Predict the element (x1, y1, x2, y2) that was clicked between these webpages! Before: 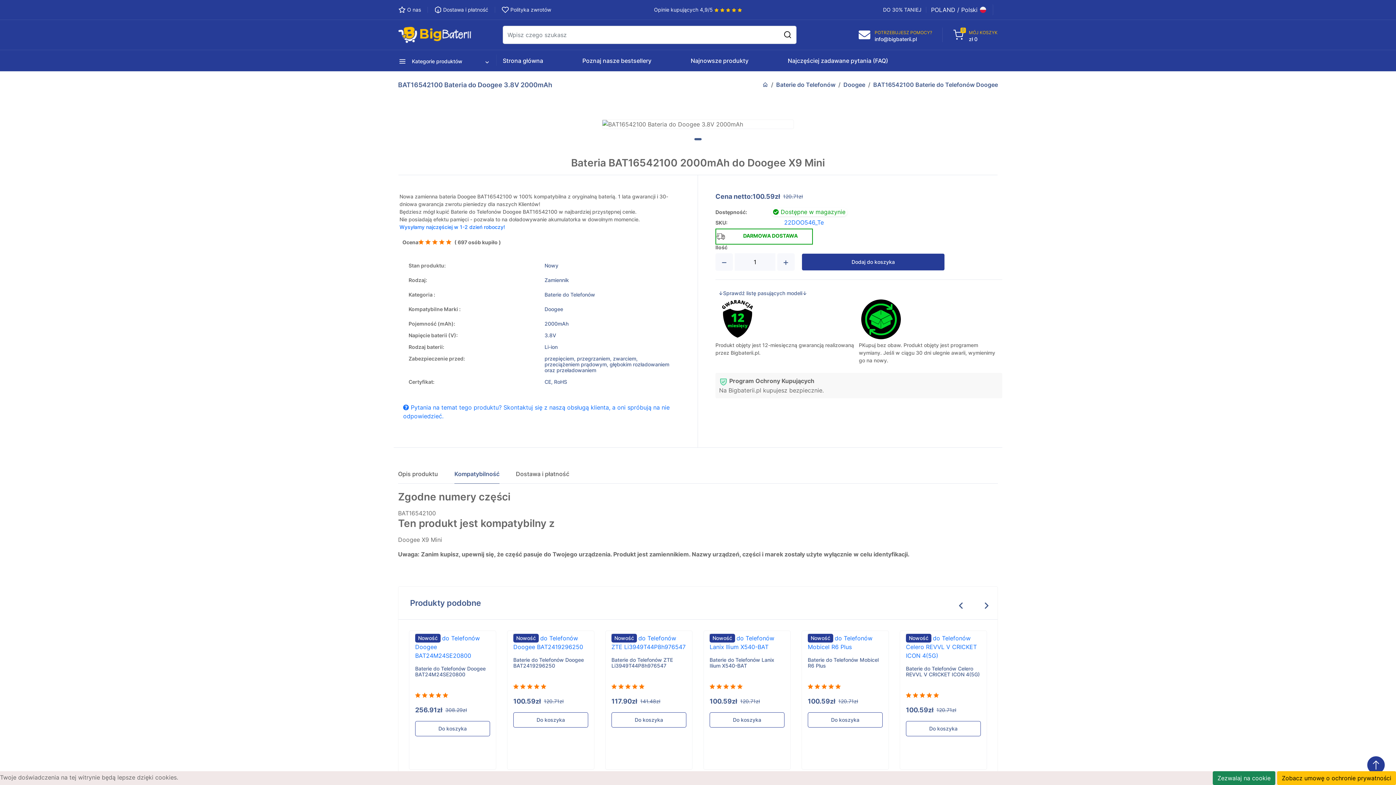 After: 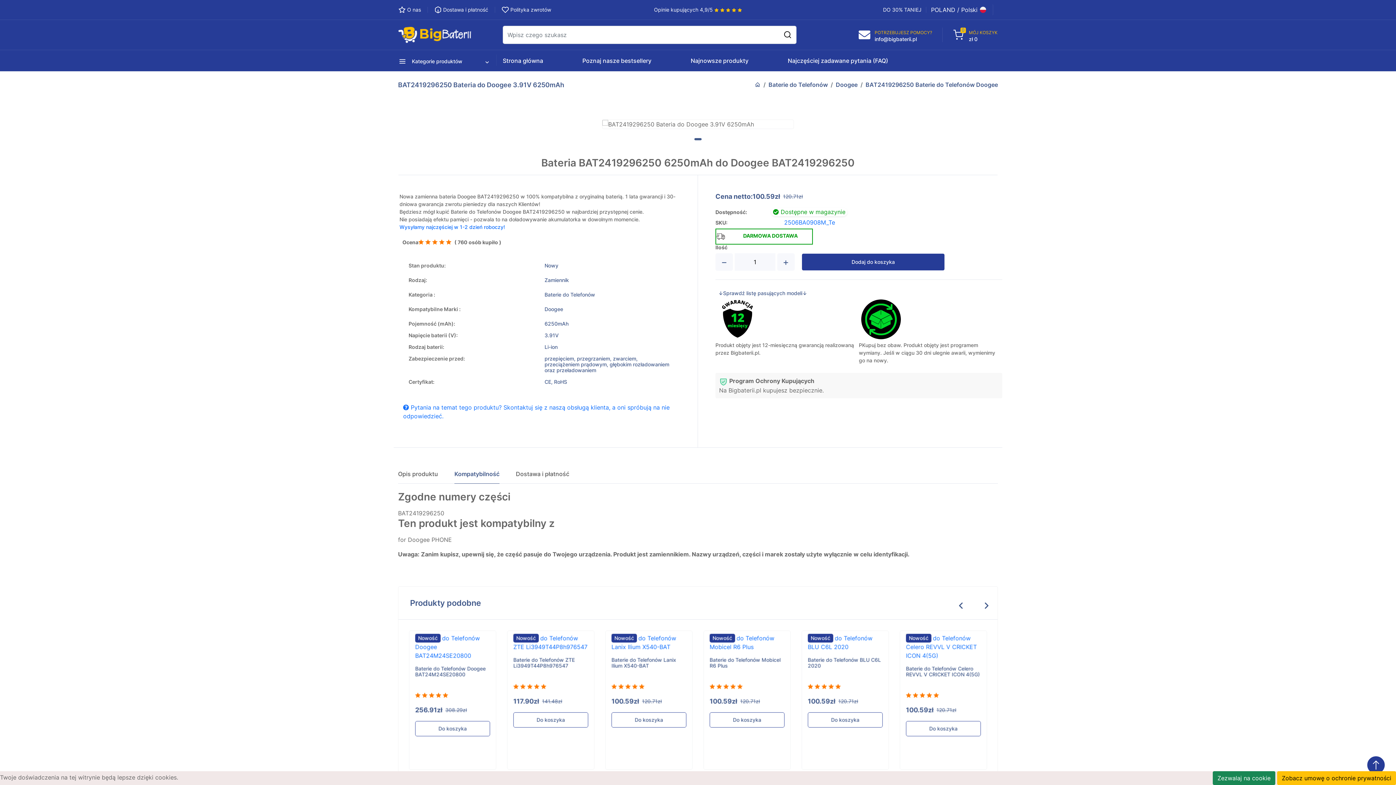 Action: bbox: (808, 712, 882, 728) label: Do koszyka